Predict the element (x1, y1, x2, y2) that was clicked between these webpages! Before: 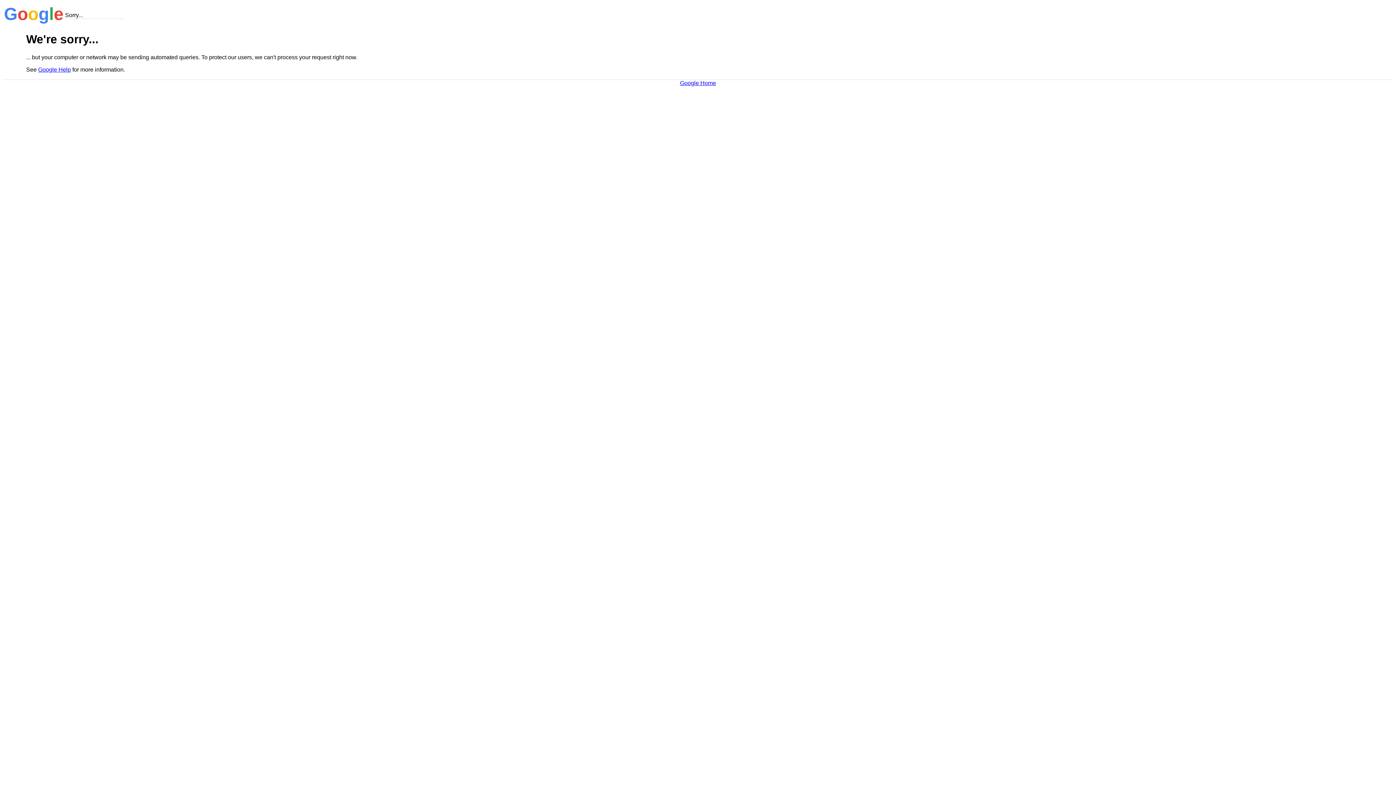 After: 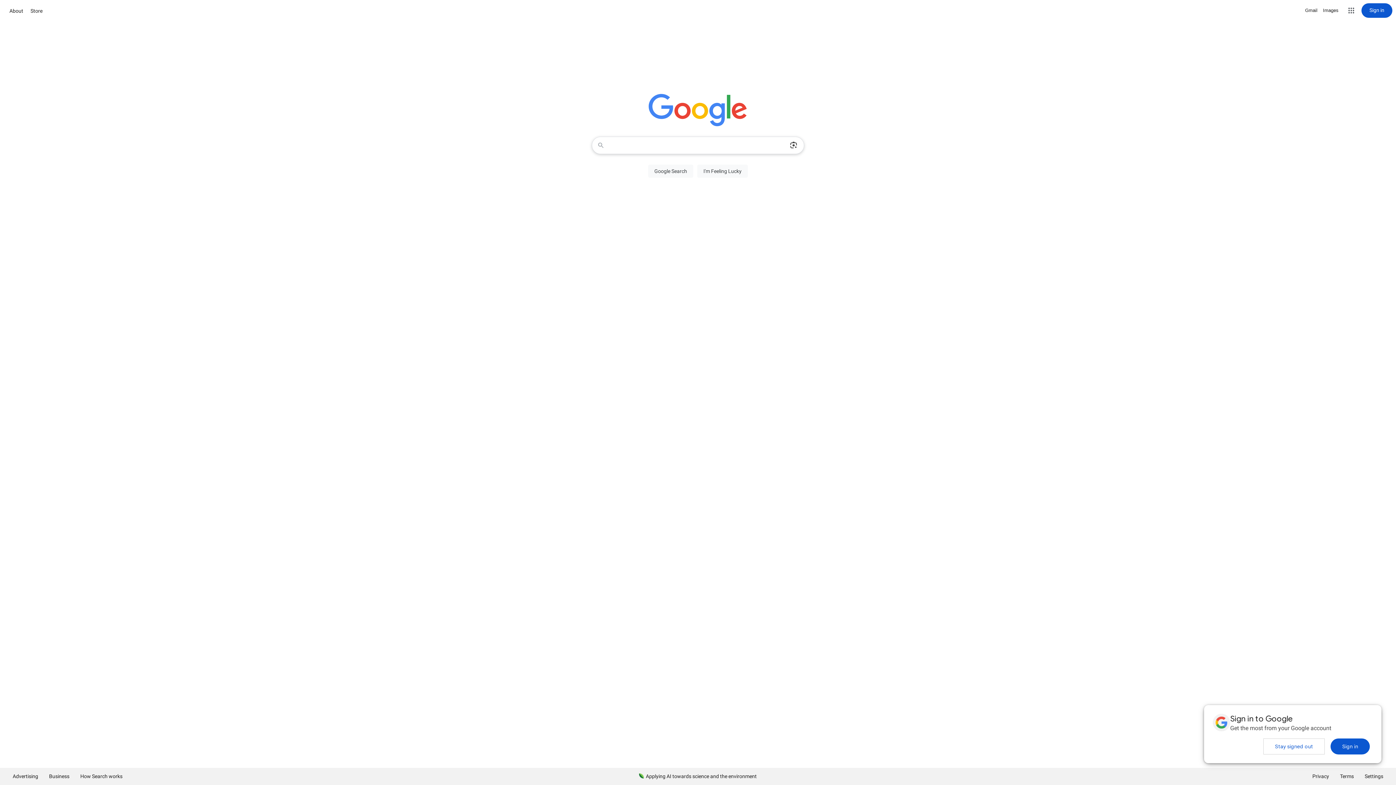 Action: bbox: (680, 79, 716, 86) label: Google Home